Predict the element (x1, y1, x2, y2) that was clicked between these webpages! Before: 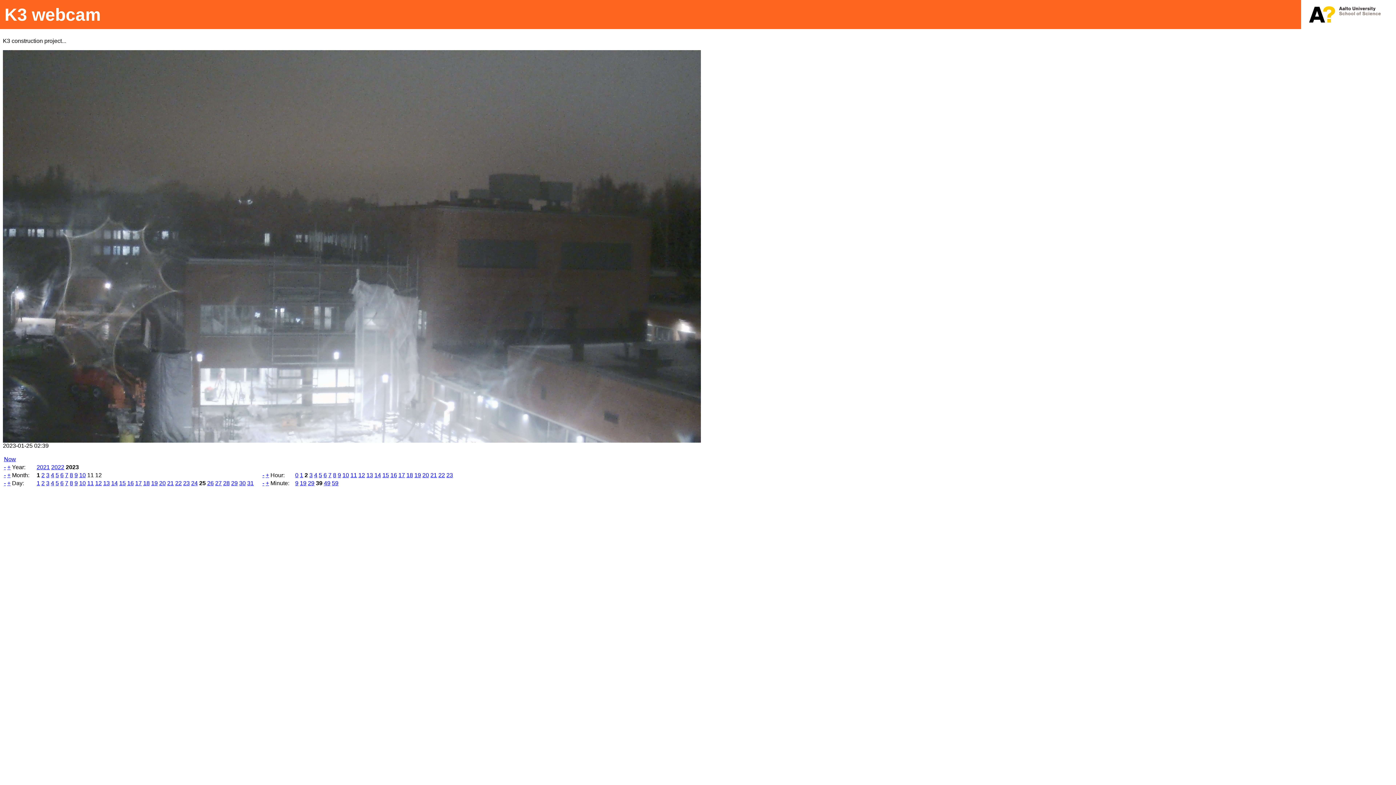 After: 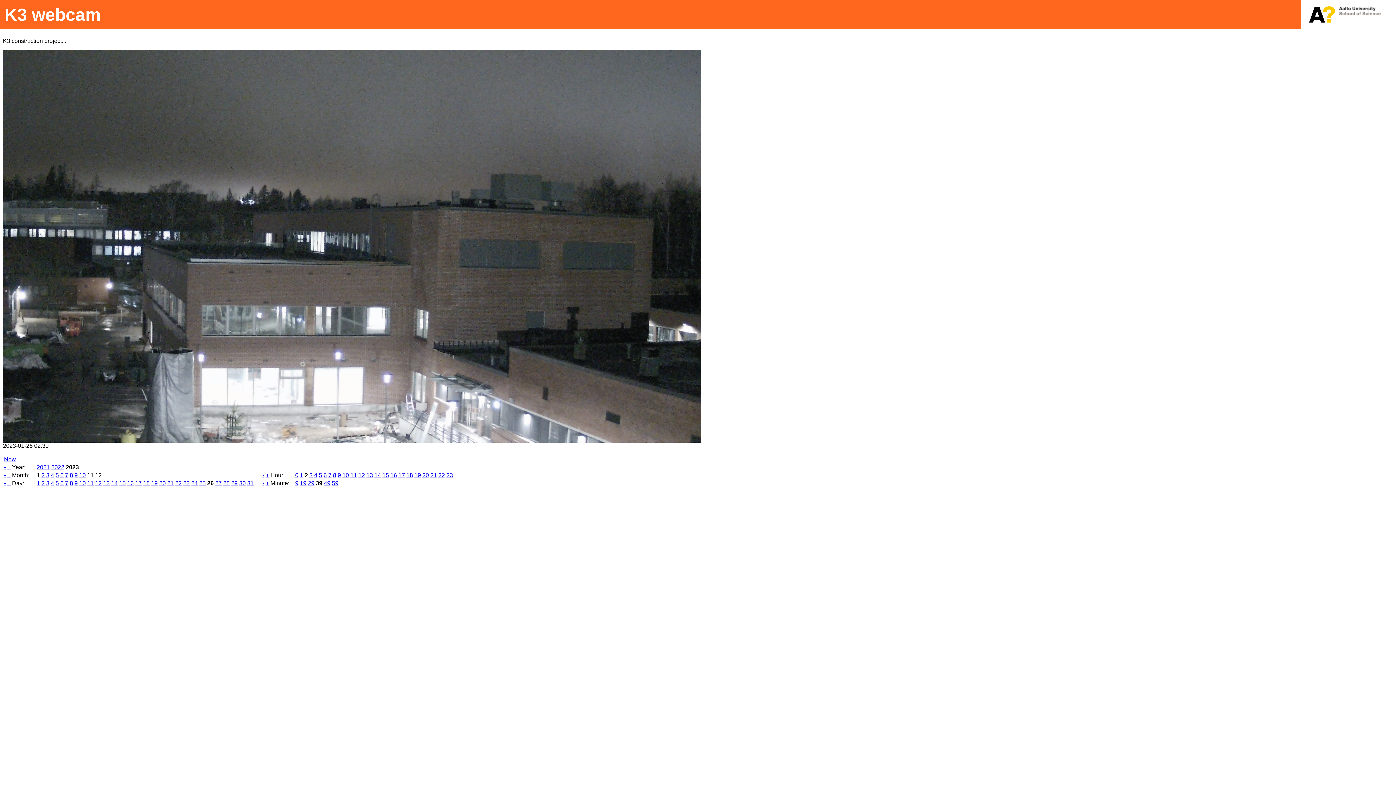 Action: bbox: (7, 480, 10, 486) label: +